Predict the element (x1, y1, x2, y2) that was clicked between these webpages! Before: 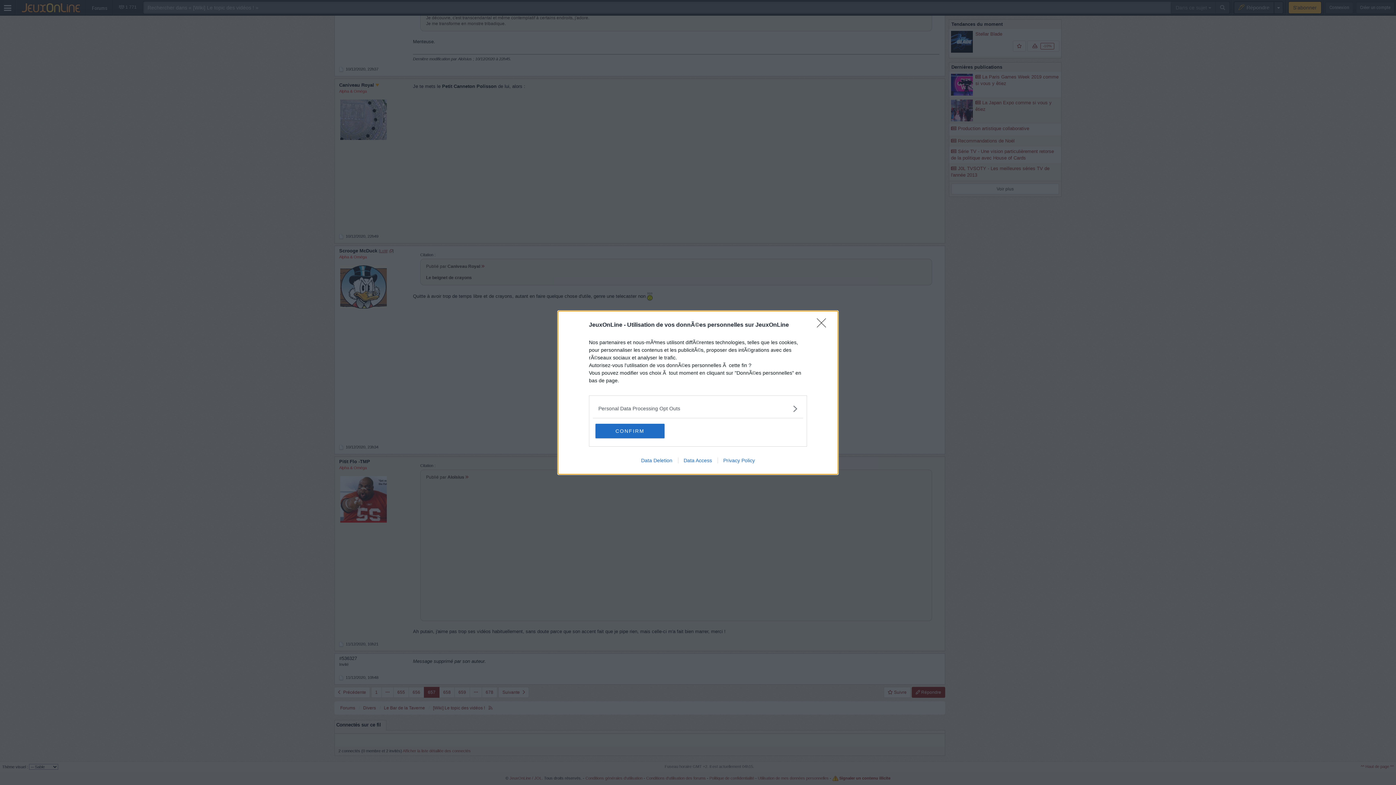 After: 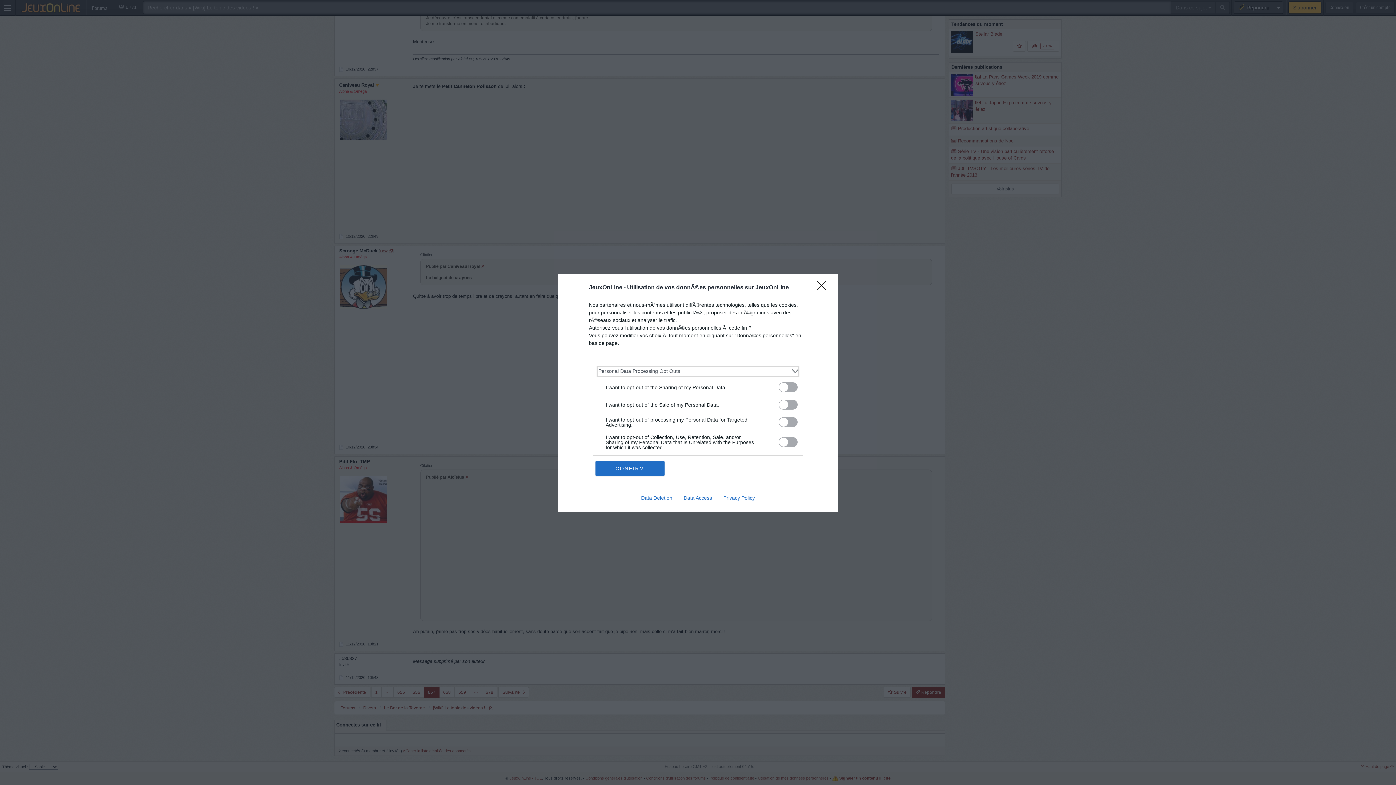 Action: label: Opt-Outs bbox: (598, 404, 797, 412)